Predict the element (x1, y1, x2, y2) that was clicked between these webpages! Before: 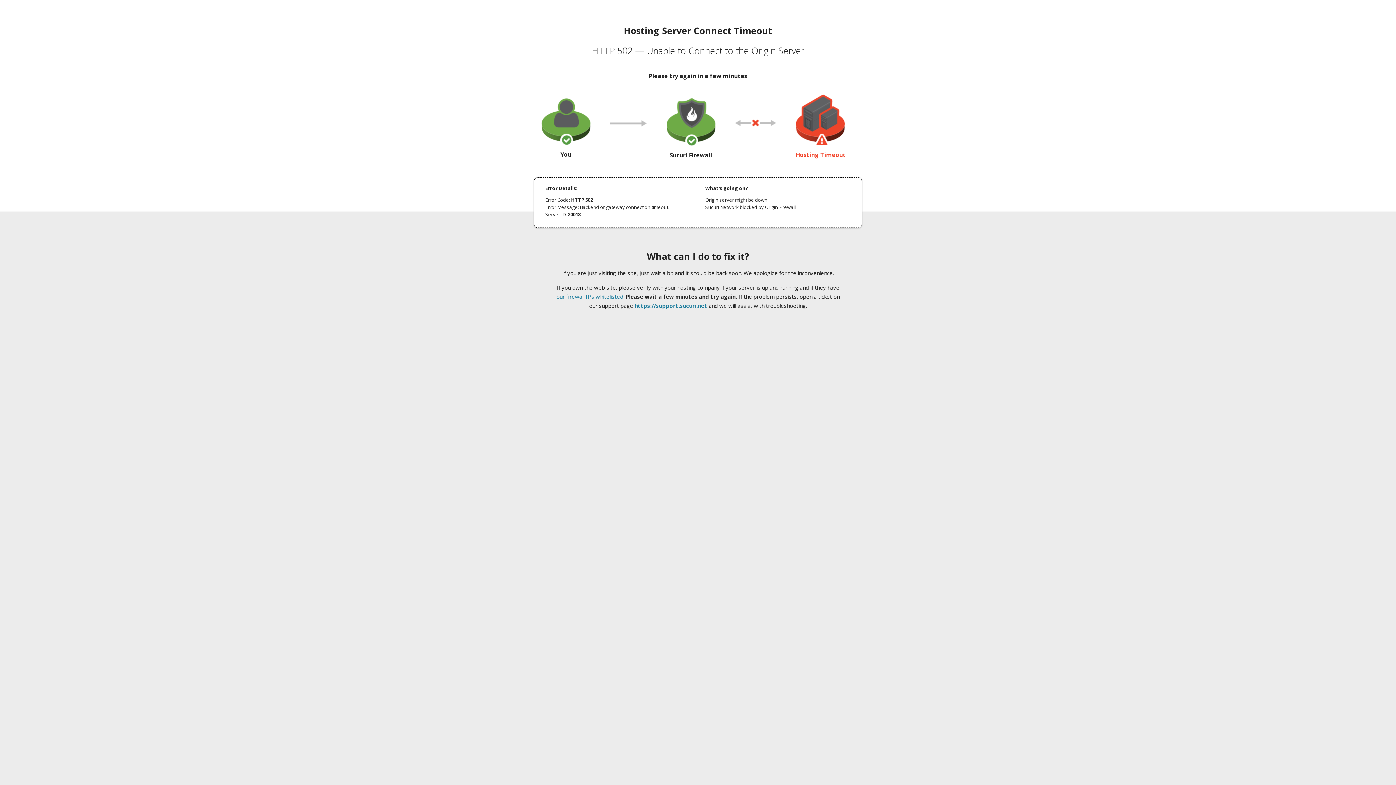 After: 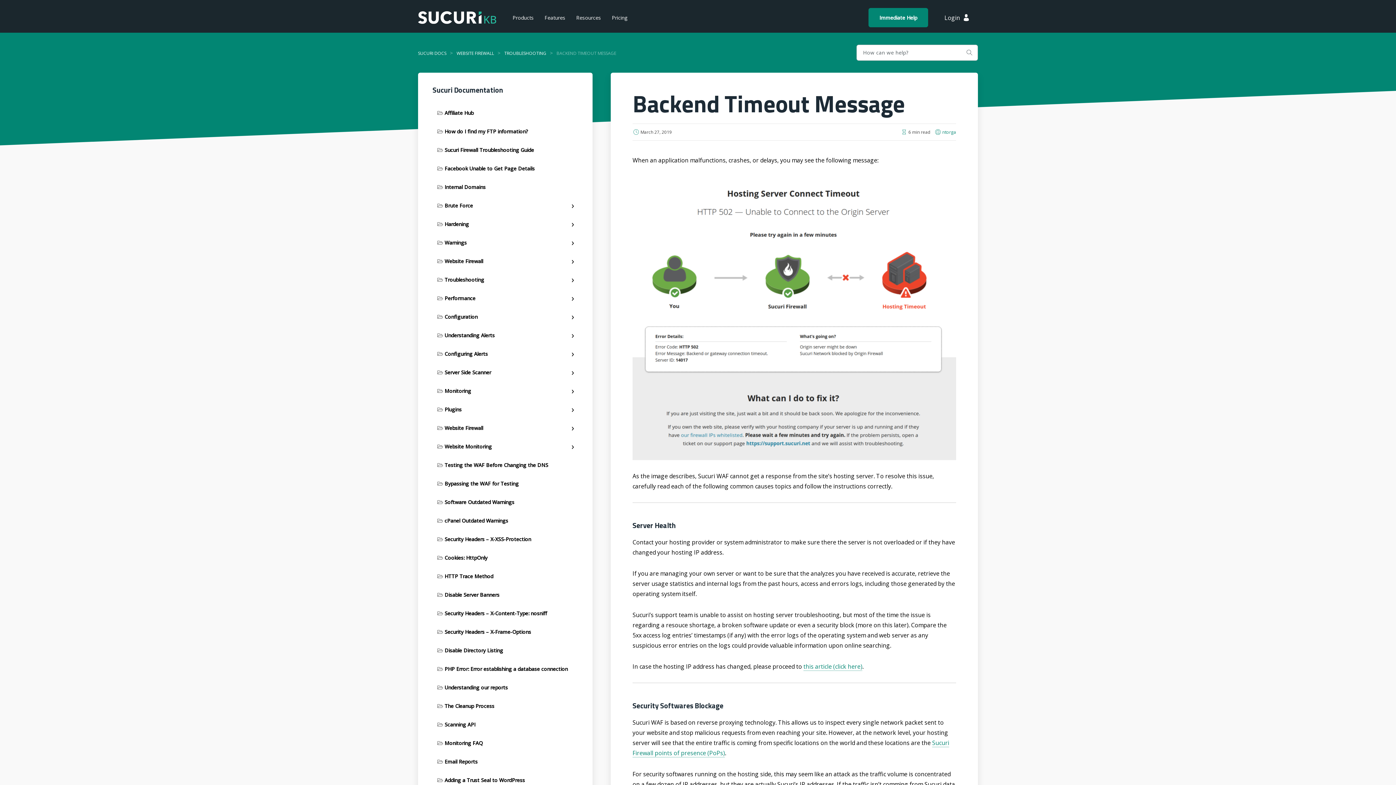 Action: bbox: (556, 293, 623, 300) label: our firewall IPs whitelisted